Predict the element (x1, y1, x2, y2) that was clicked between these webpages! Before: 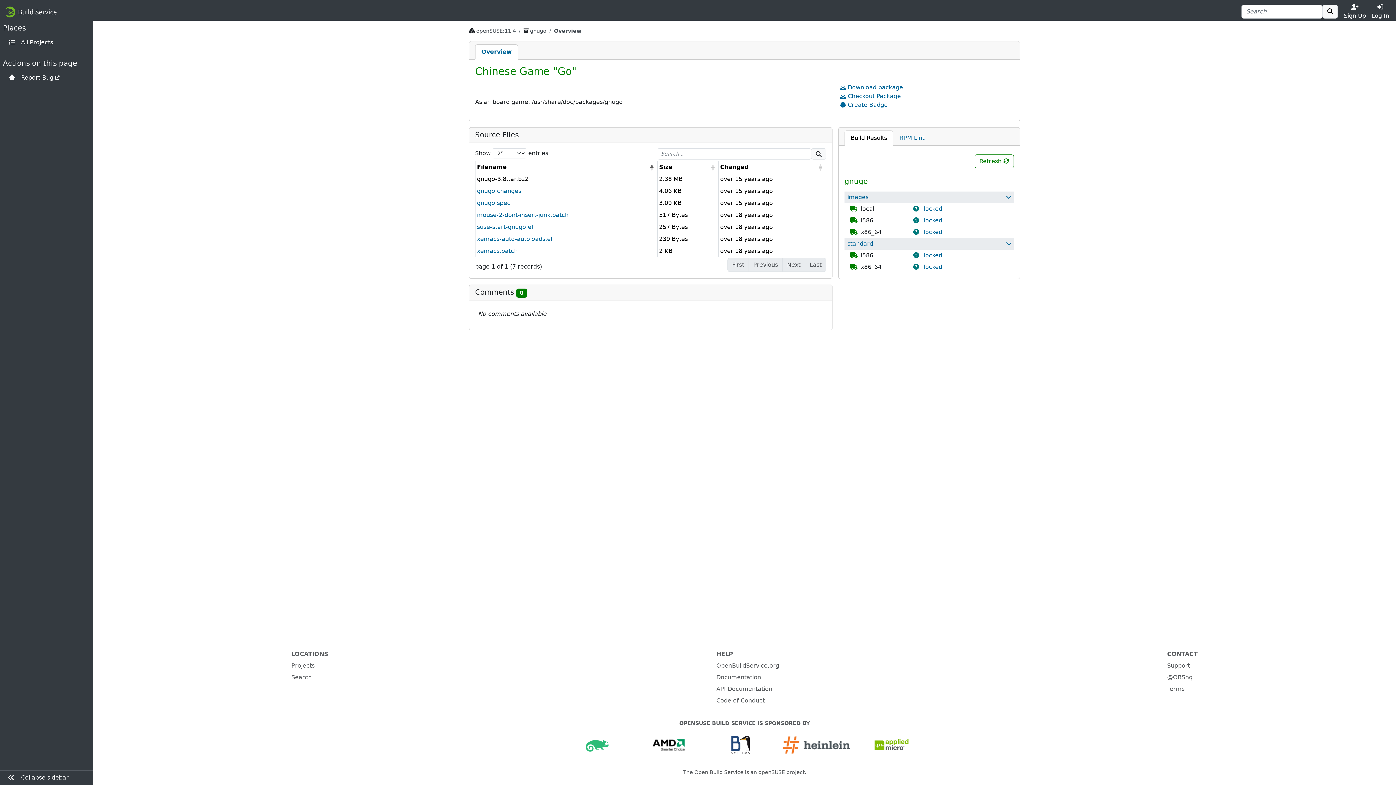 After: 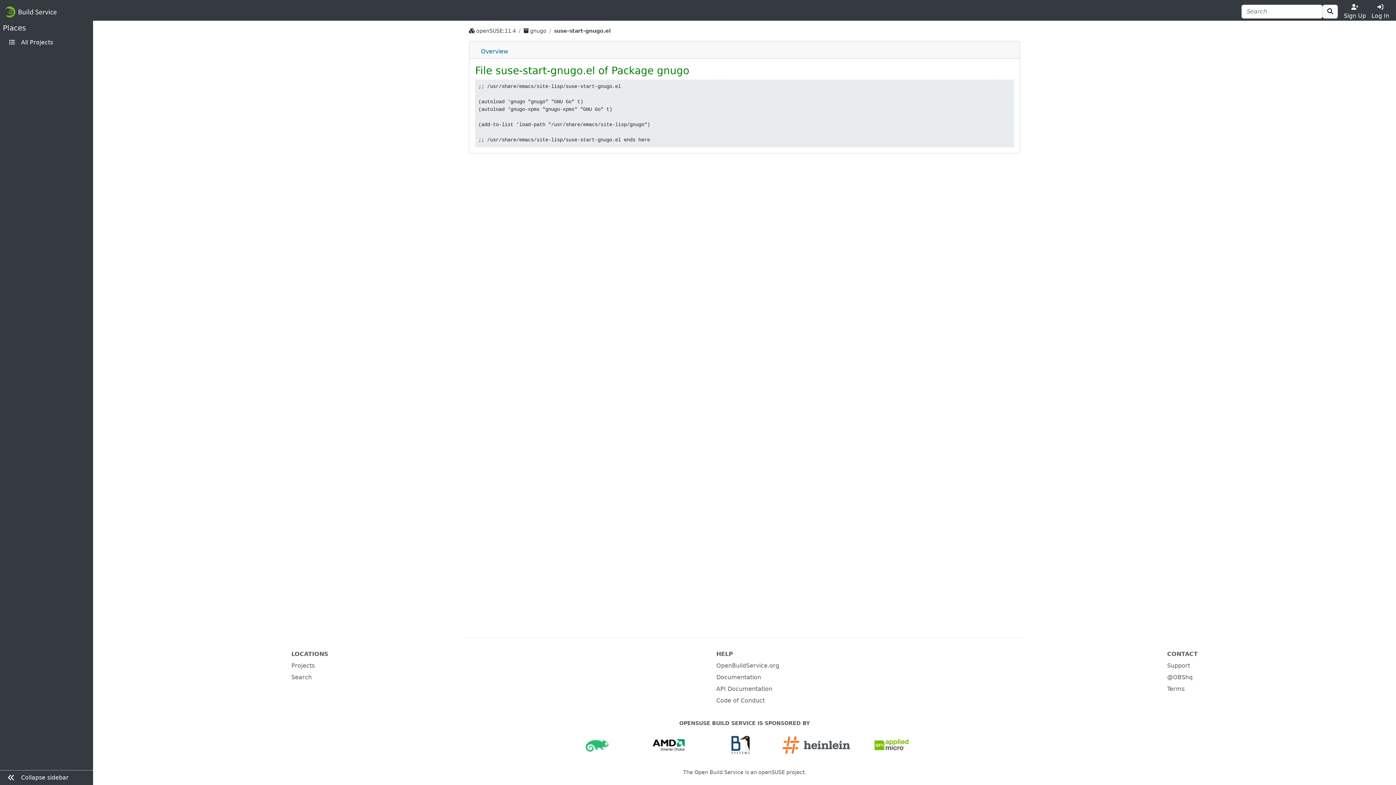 Action: bbox: (477, 223, 533, 230) label: suse-start-gnugo.el